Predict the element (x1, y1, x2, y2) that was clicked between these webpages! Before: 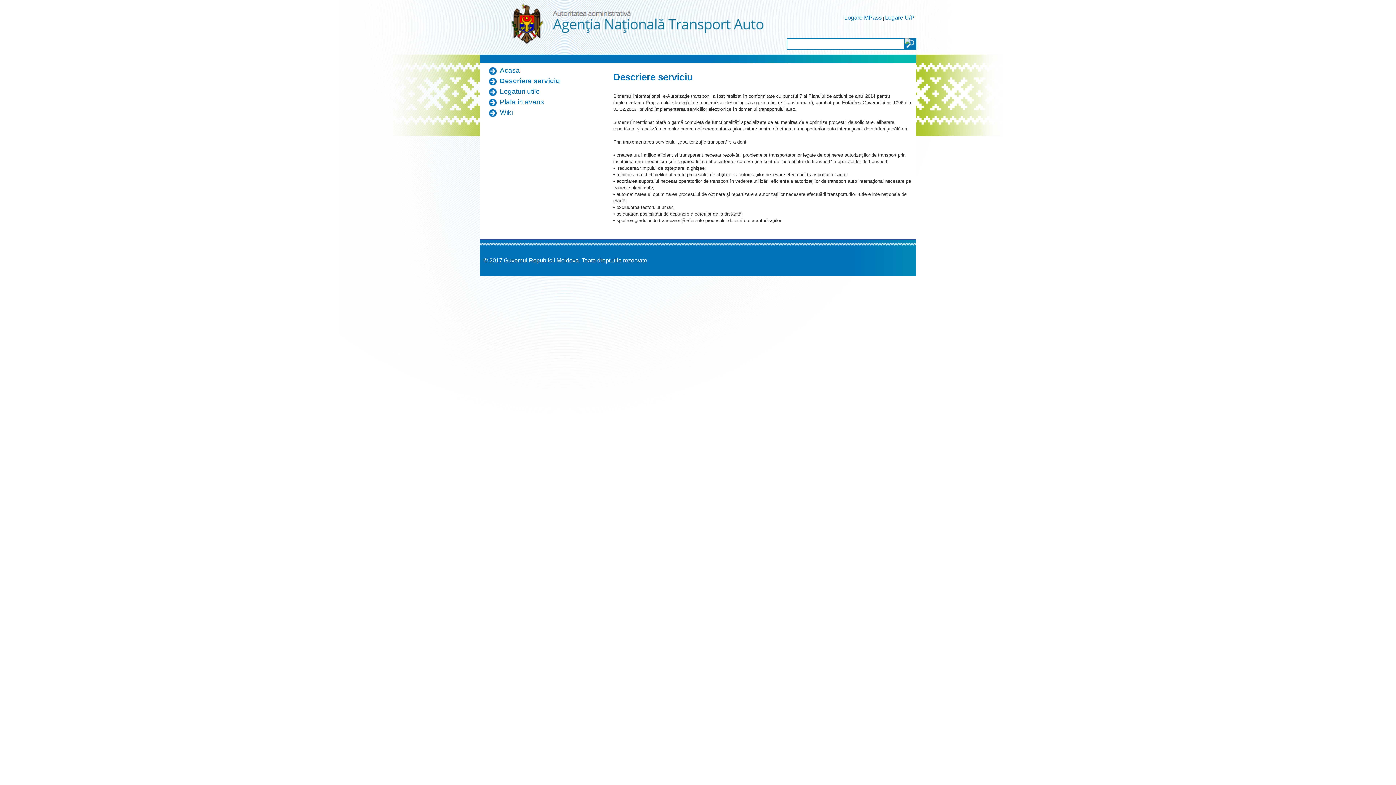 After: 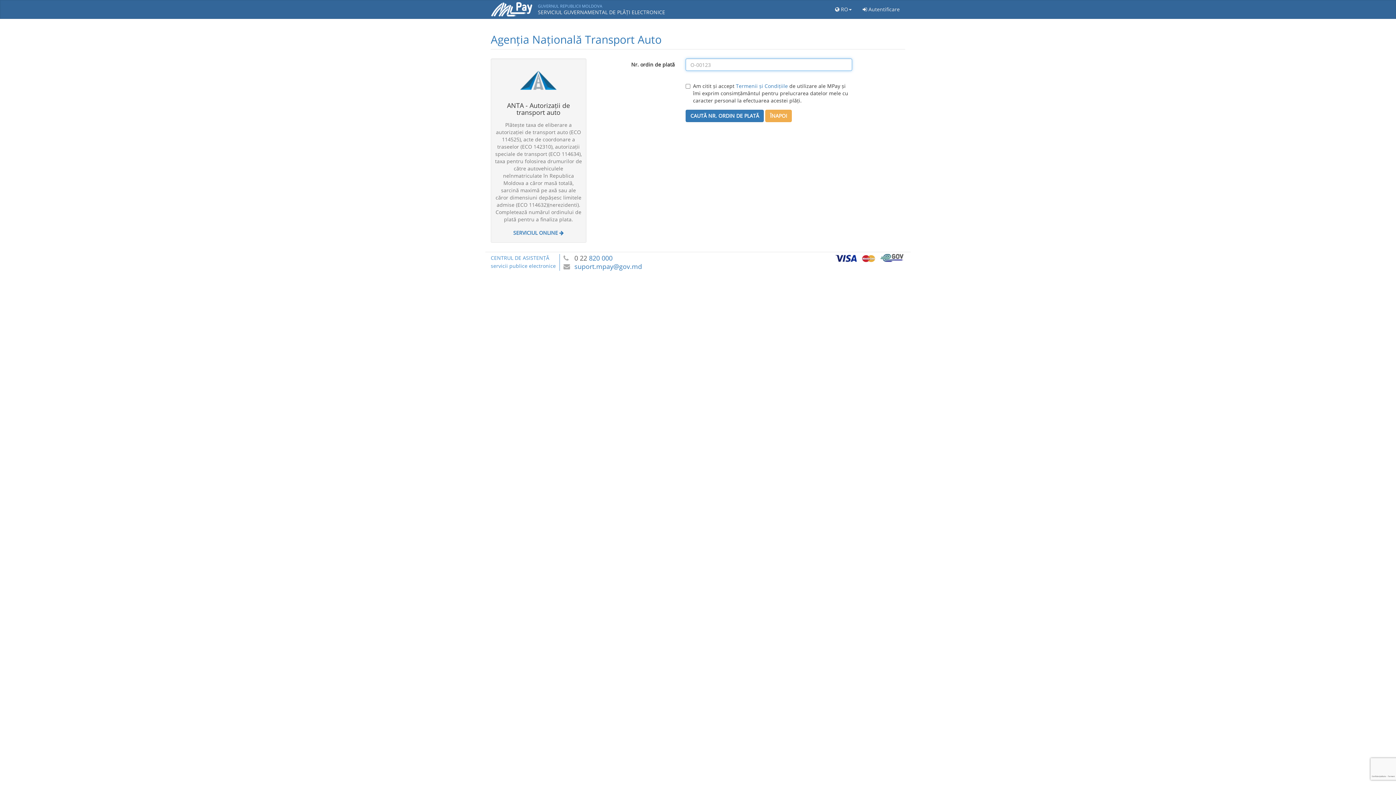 Action: bbox: (500, 98, 544, 105) label: Plata in avans